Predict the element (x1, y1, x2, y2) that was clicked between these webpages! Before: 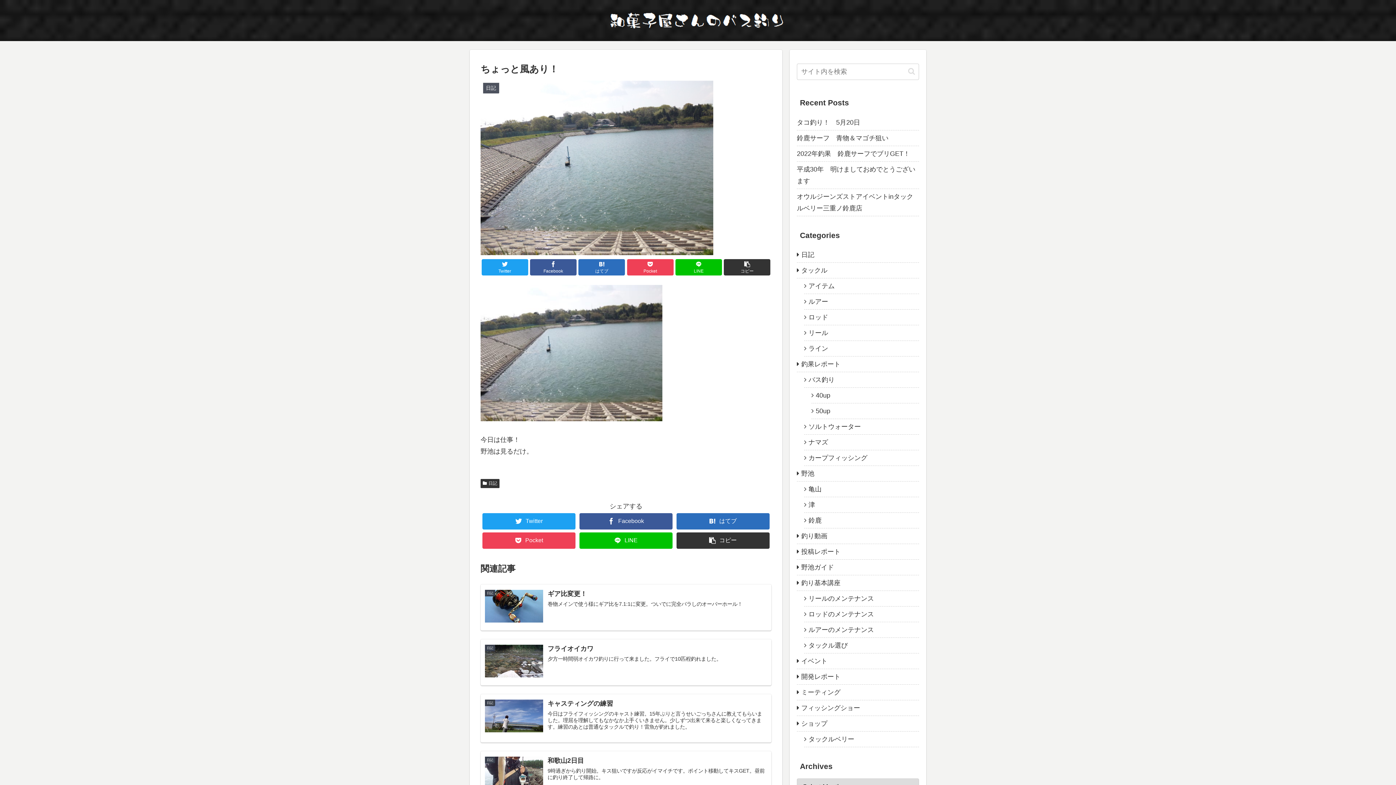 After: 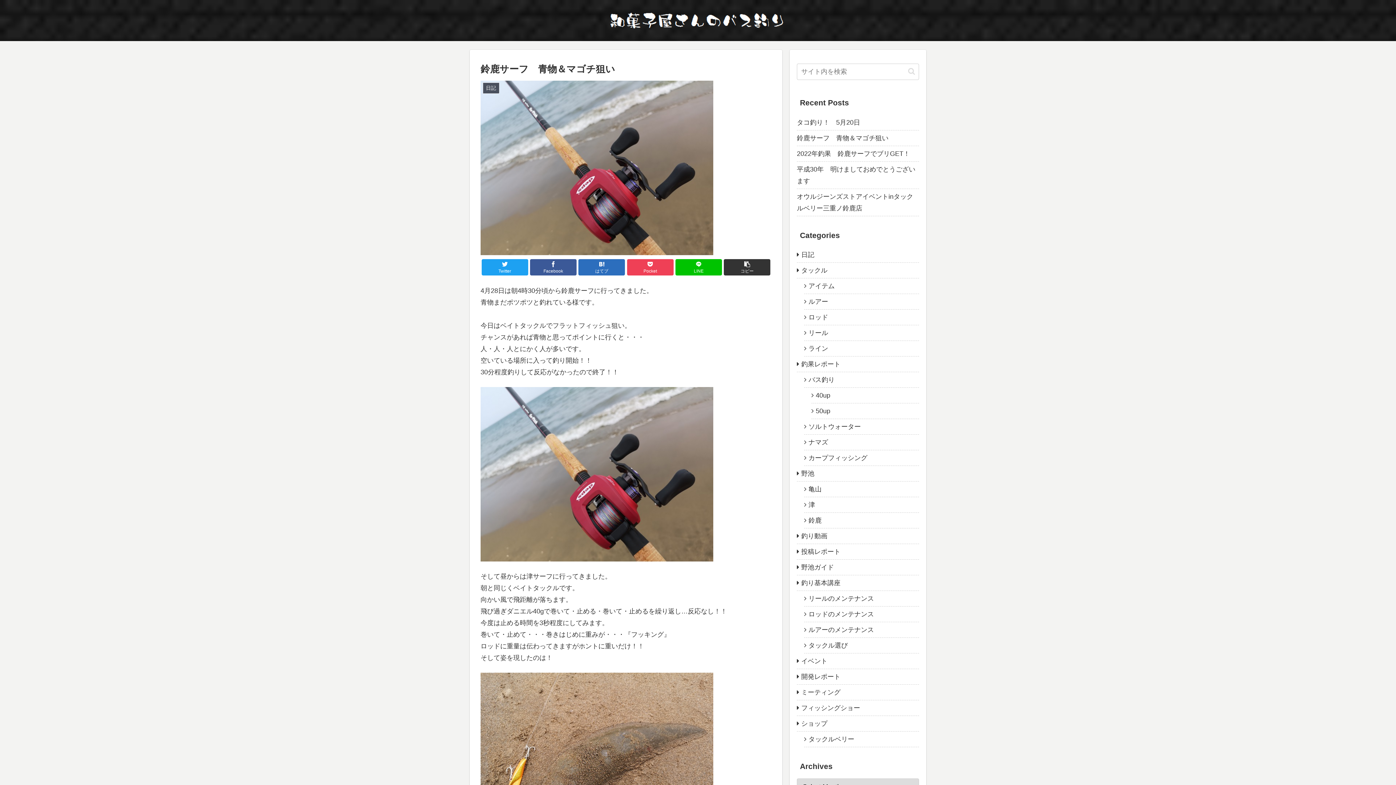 Action: label: 鈴鹿サーフ　青物＆マゴチ狙い bbox: (797, 130, 919, 146)